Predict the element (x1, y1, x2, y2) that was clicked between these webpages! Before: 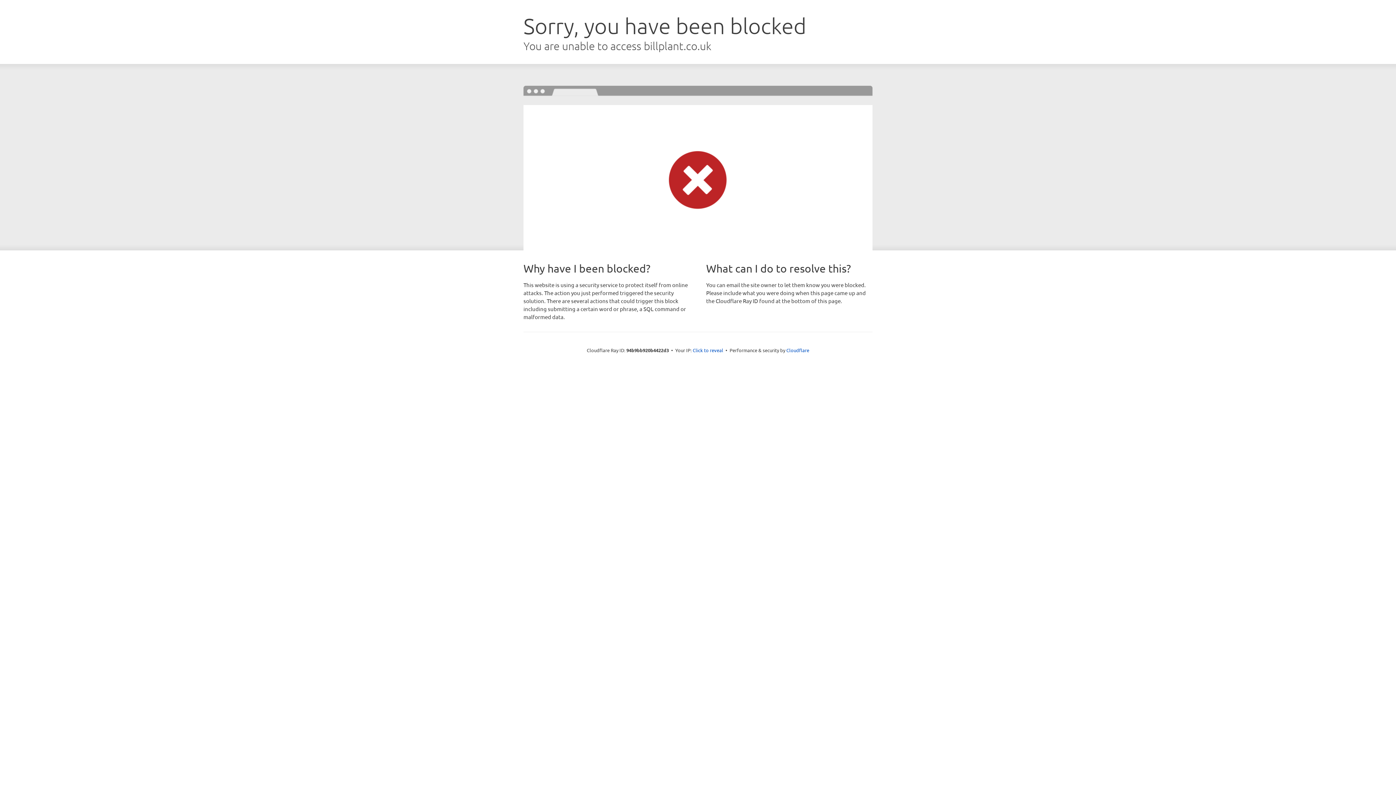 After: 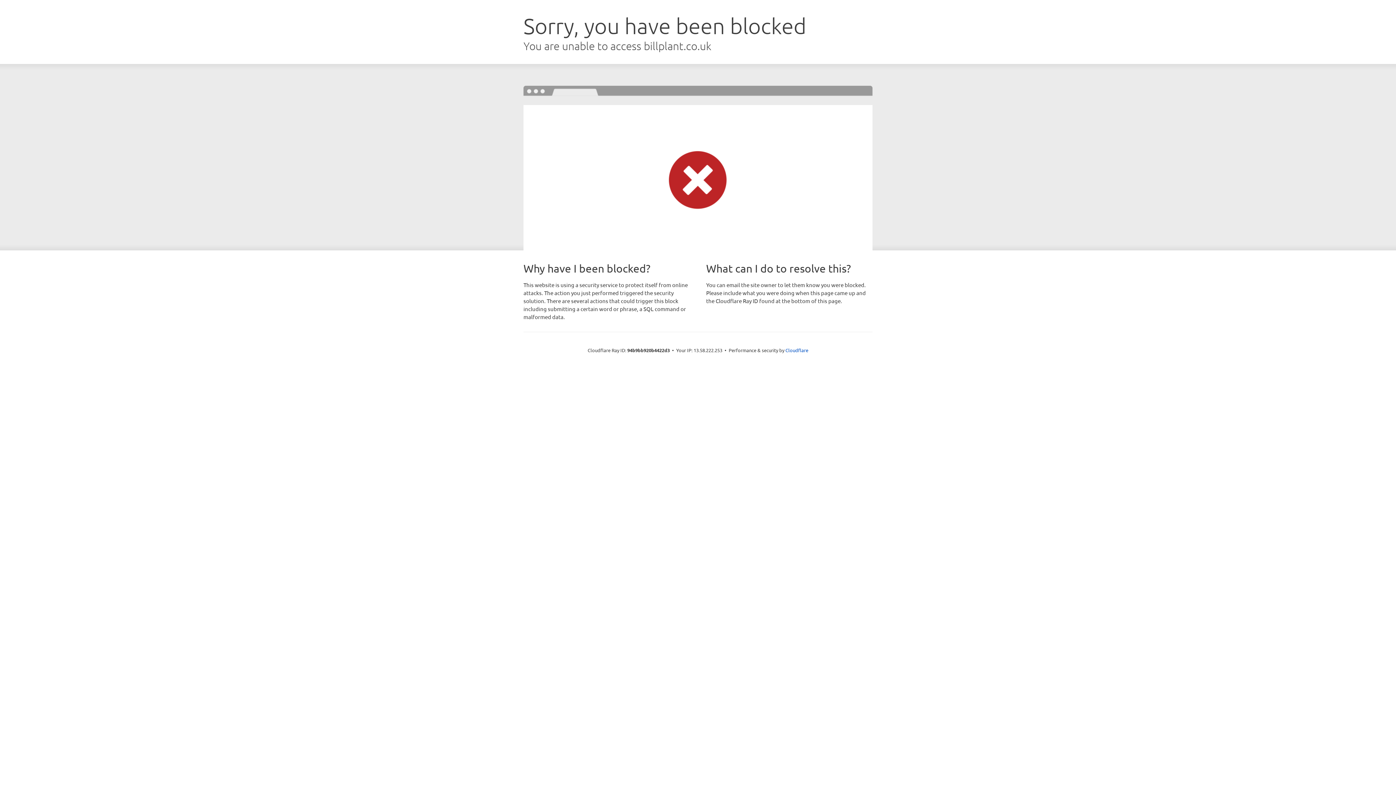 Action: label: Click to reveal bbox: (692, 346, 723, 353)